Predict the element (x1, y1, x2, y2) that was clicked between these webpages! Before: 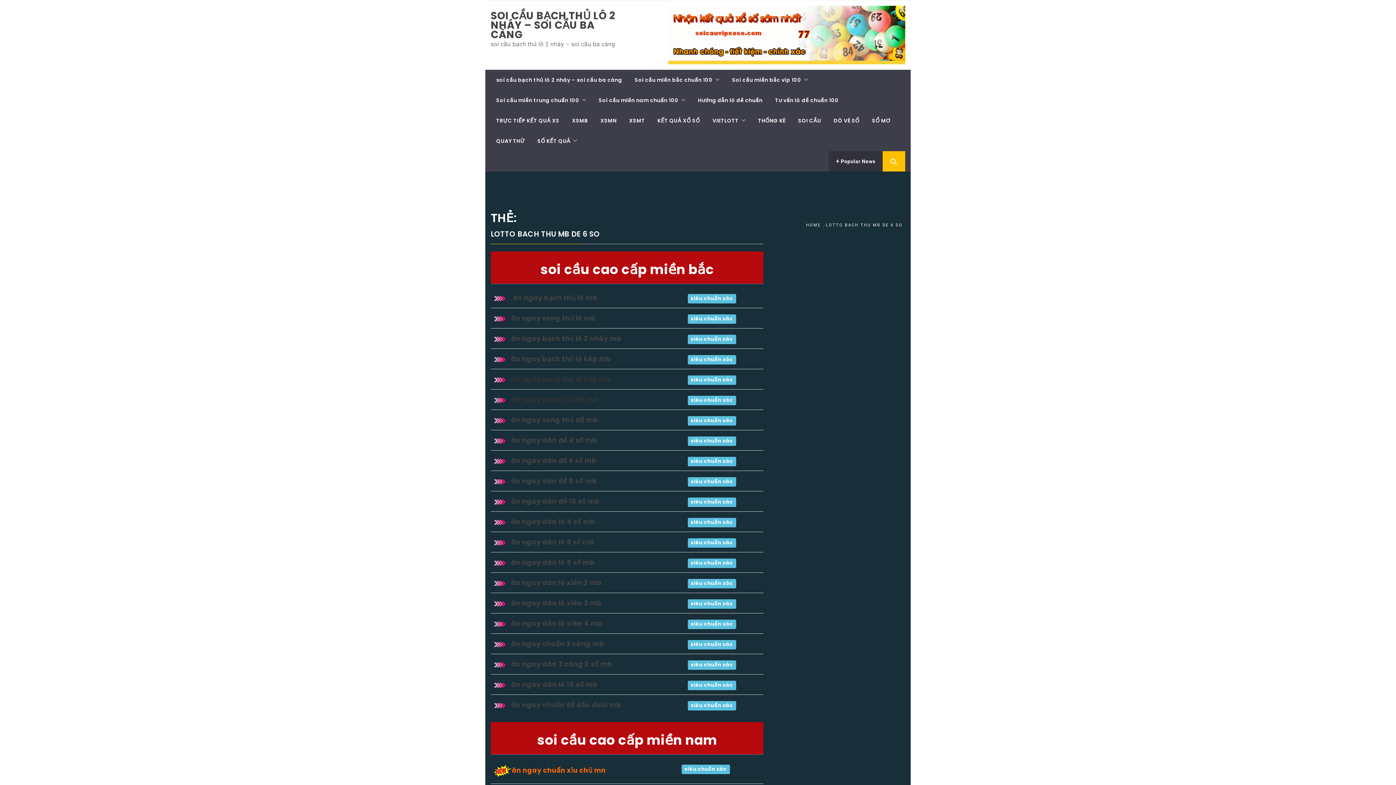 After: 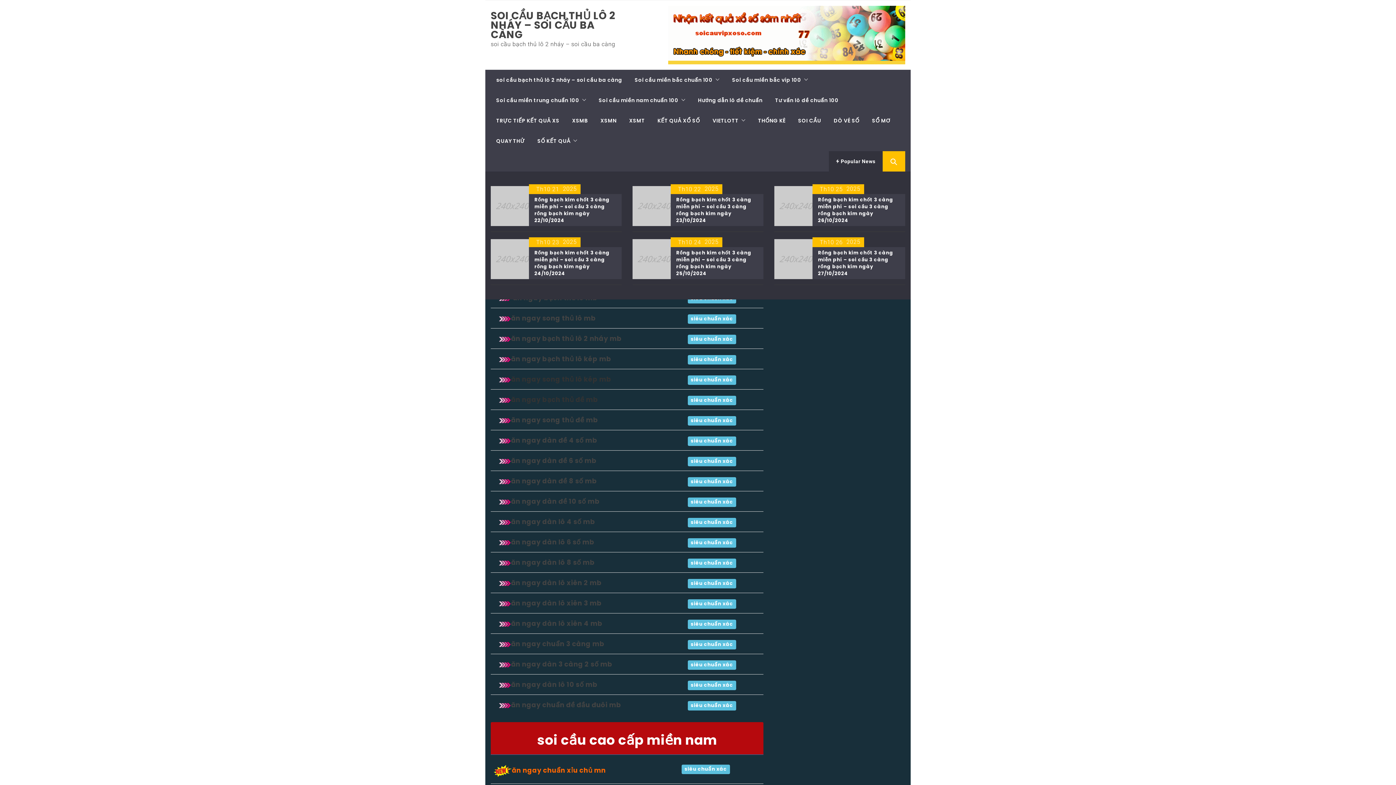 Action: label:  Popular News bbox: (828, 151, 882, 171)